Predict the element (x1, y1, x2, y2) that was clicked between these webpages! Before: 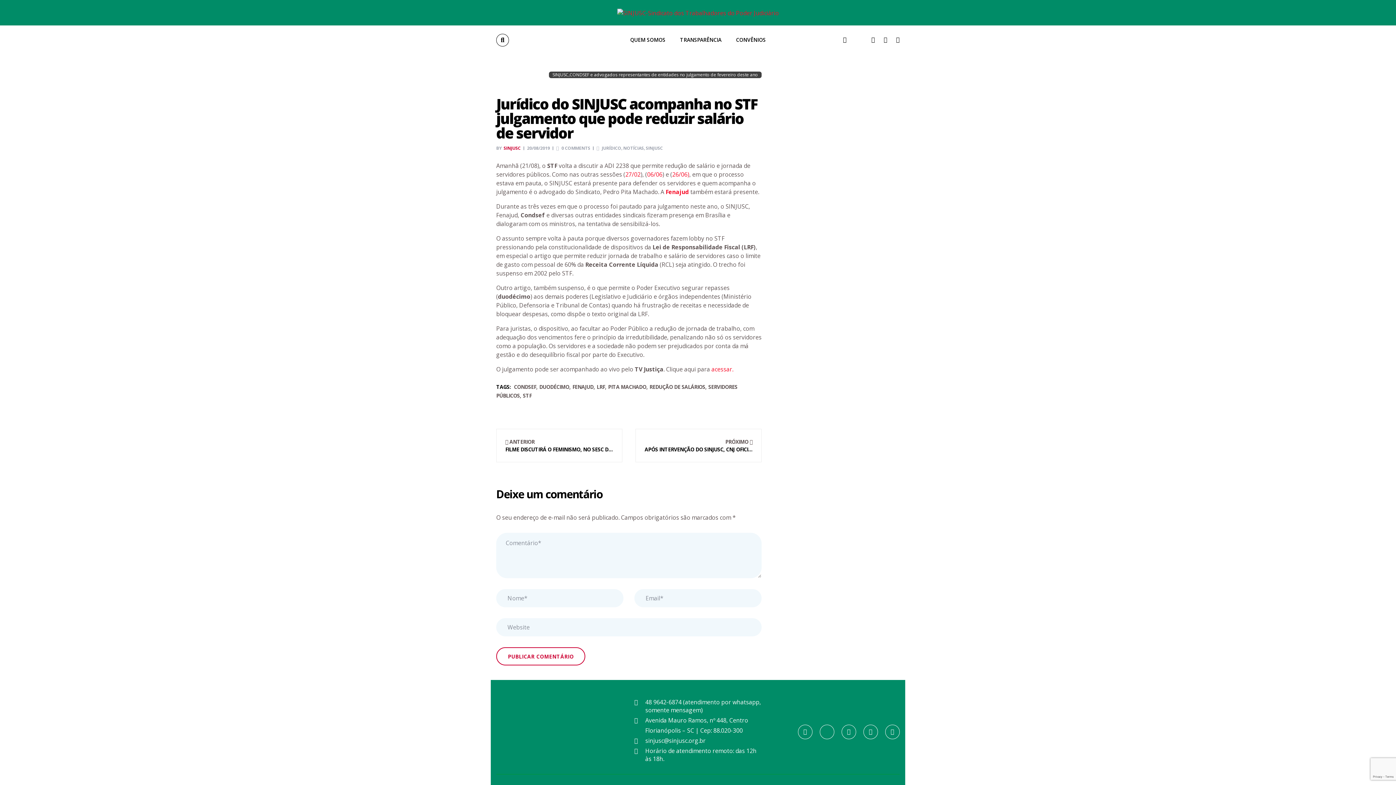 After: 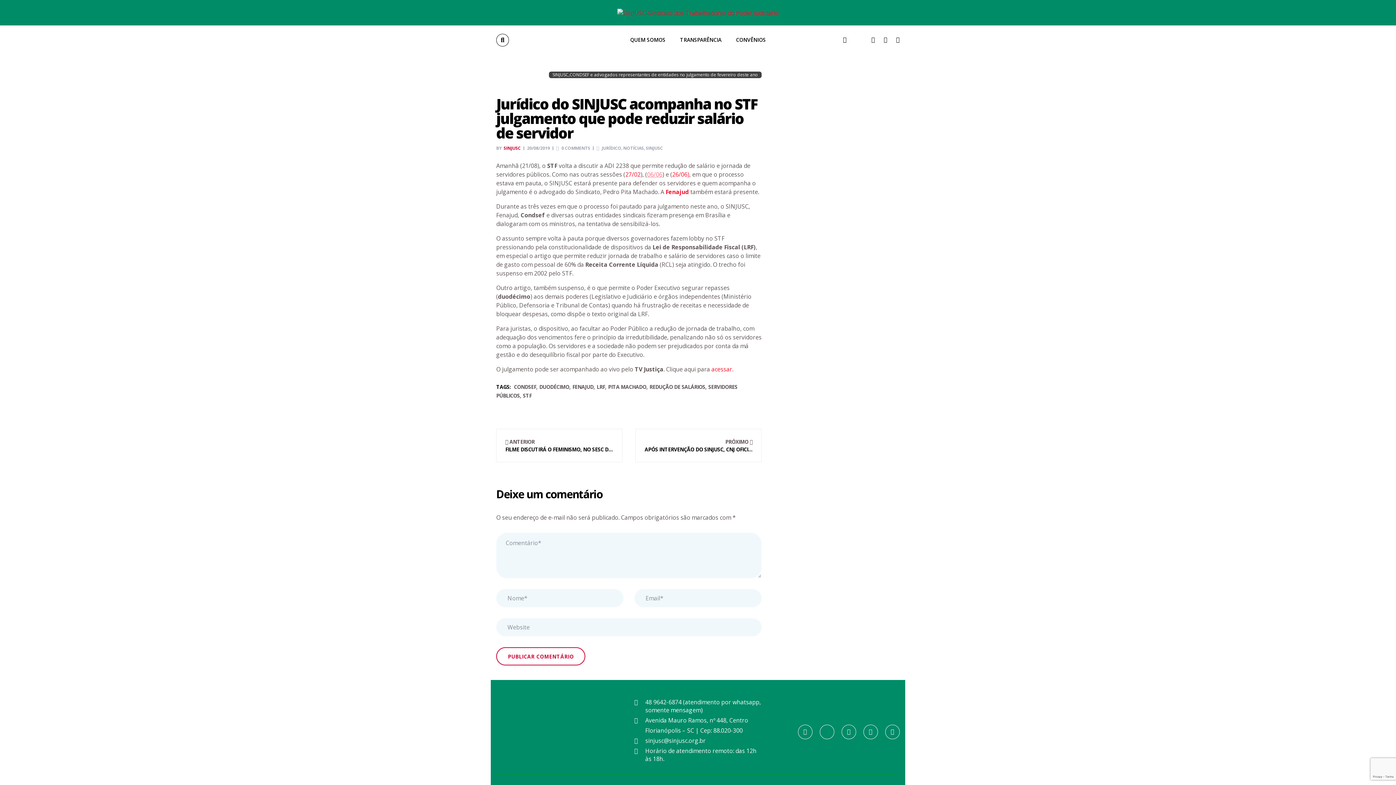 Action: label: 06/06 bbox: (647, 170, 662, 178)